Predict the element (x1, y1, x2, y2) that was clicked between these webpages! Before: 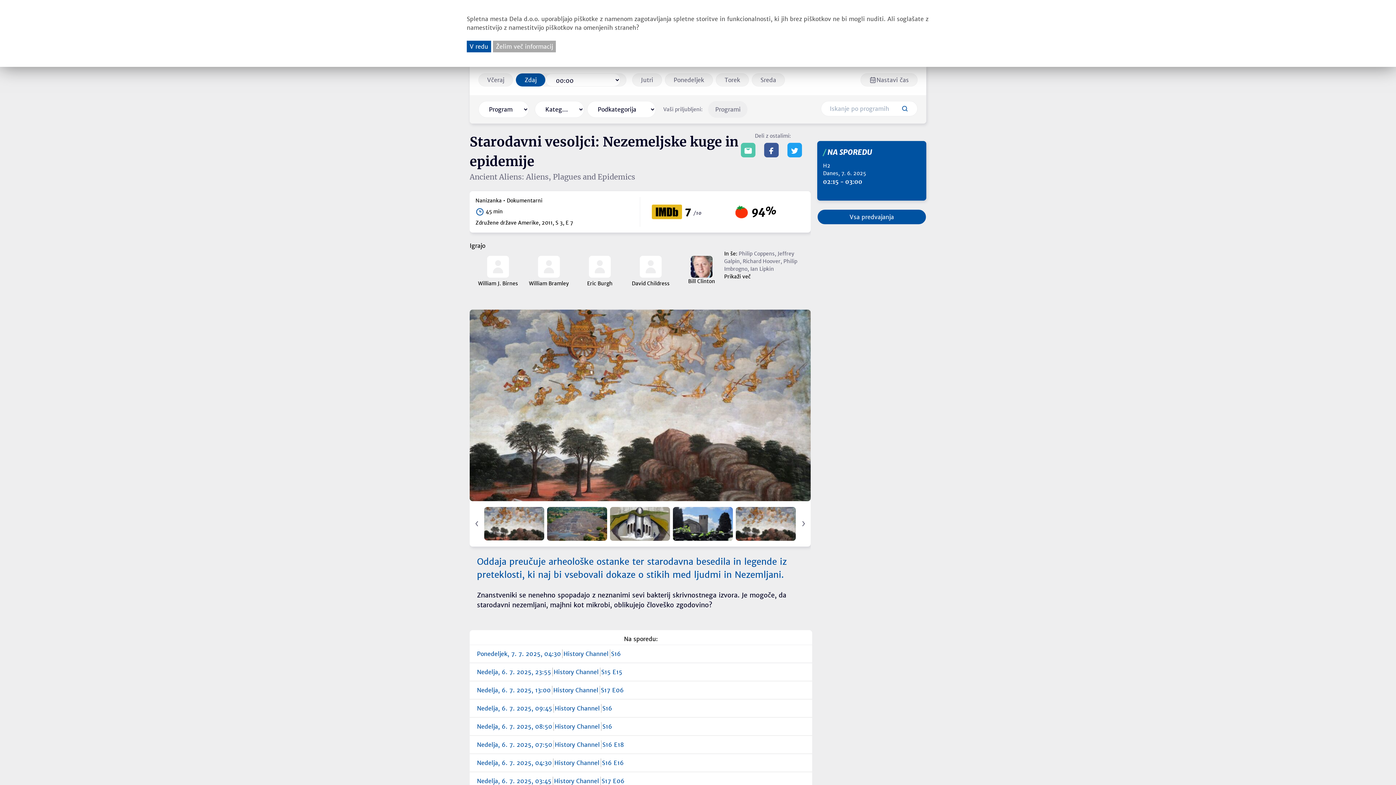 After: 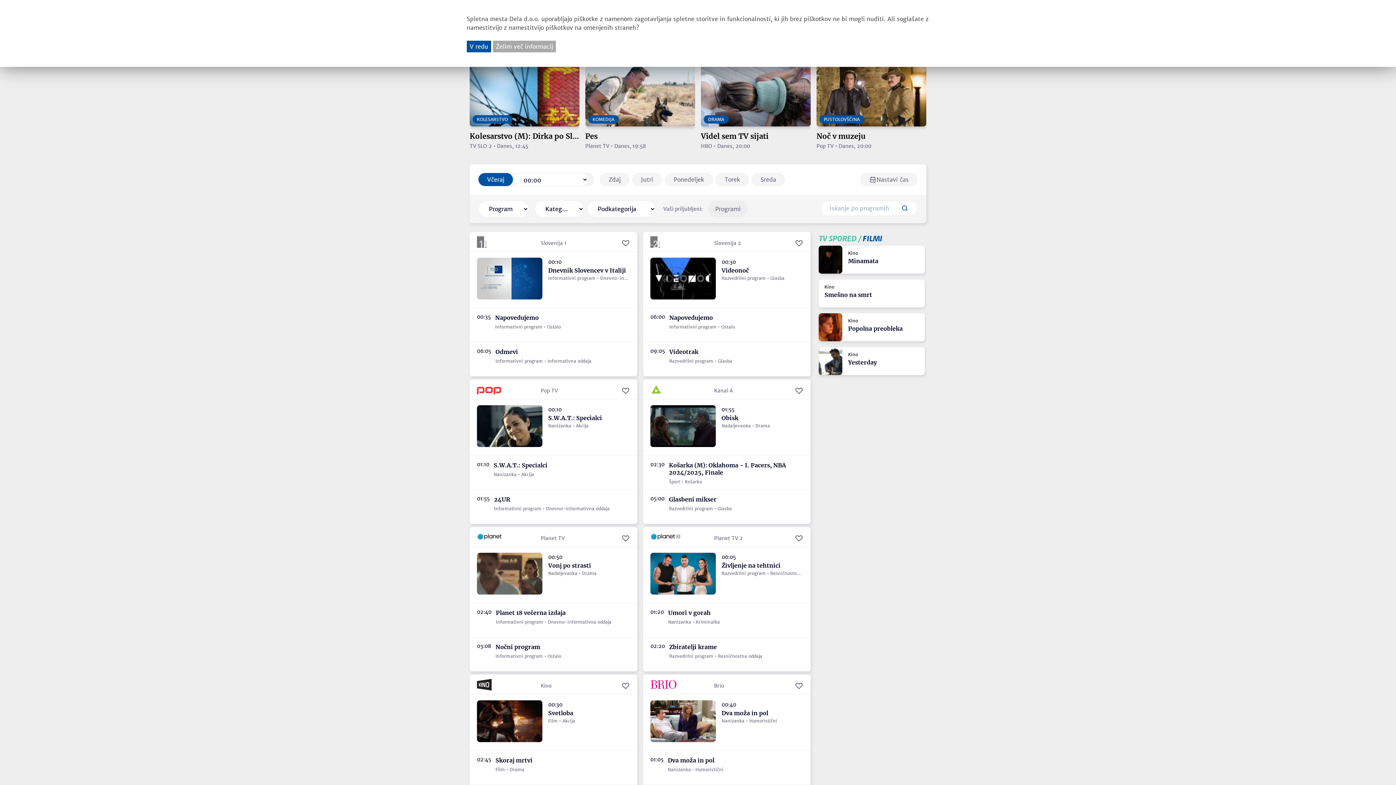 Action: bbox: (478, 73, 513, 86) label: Včeraj